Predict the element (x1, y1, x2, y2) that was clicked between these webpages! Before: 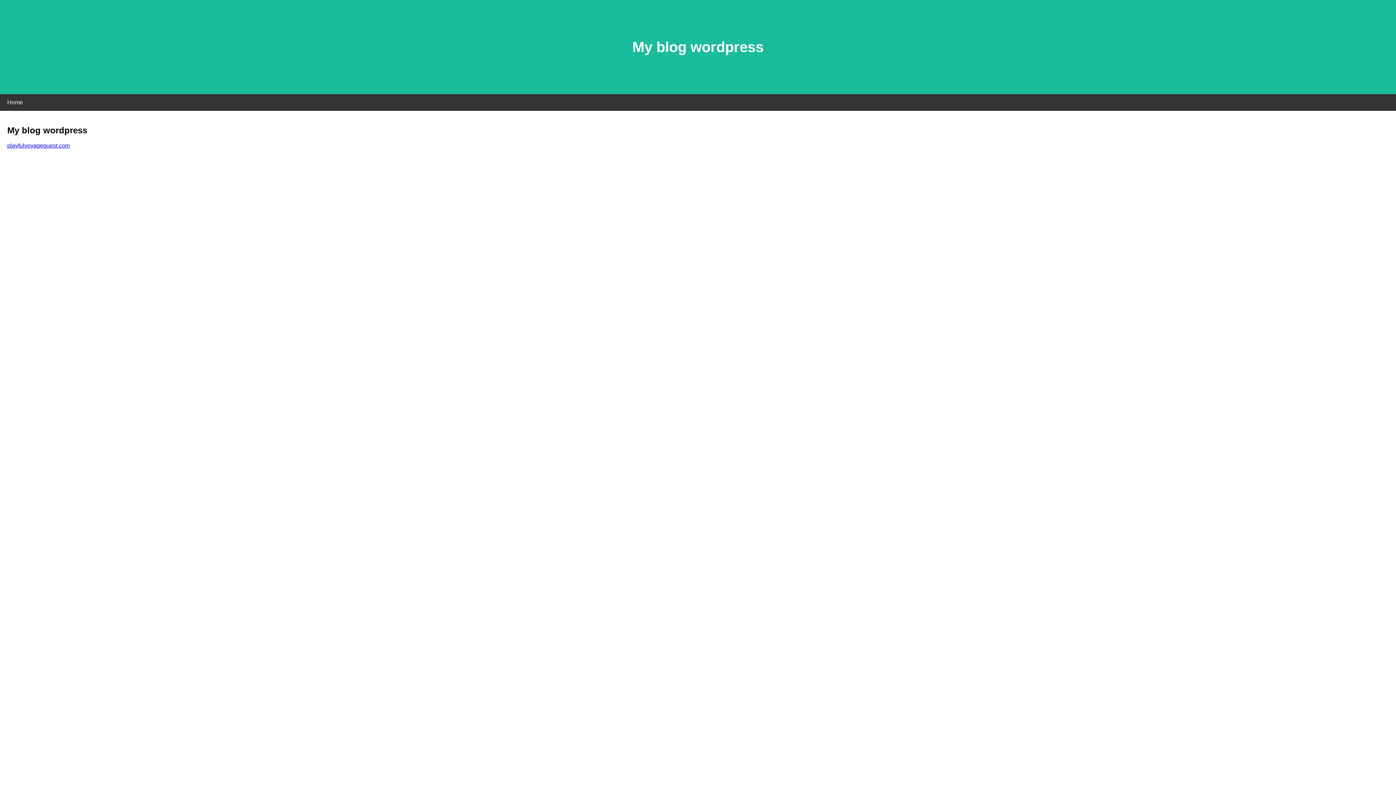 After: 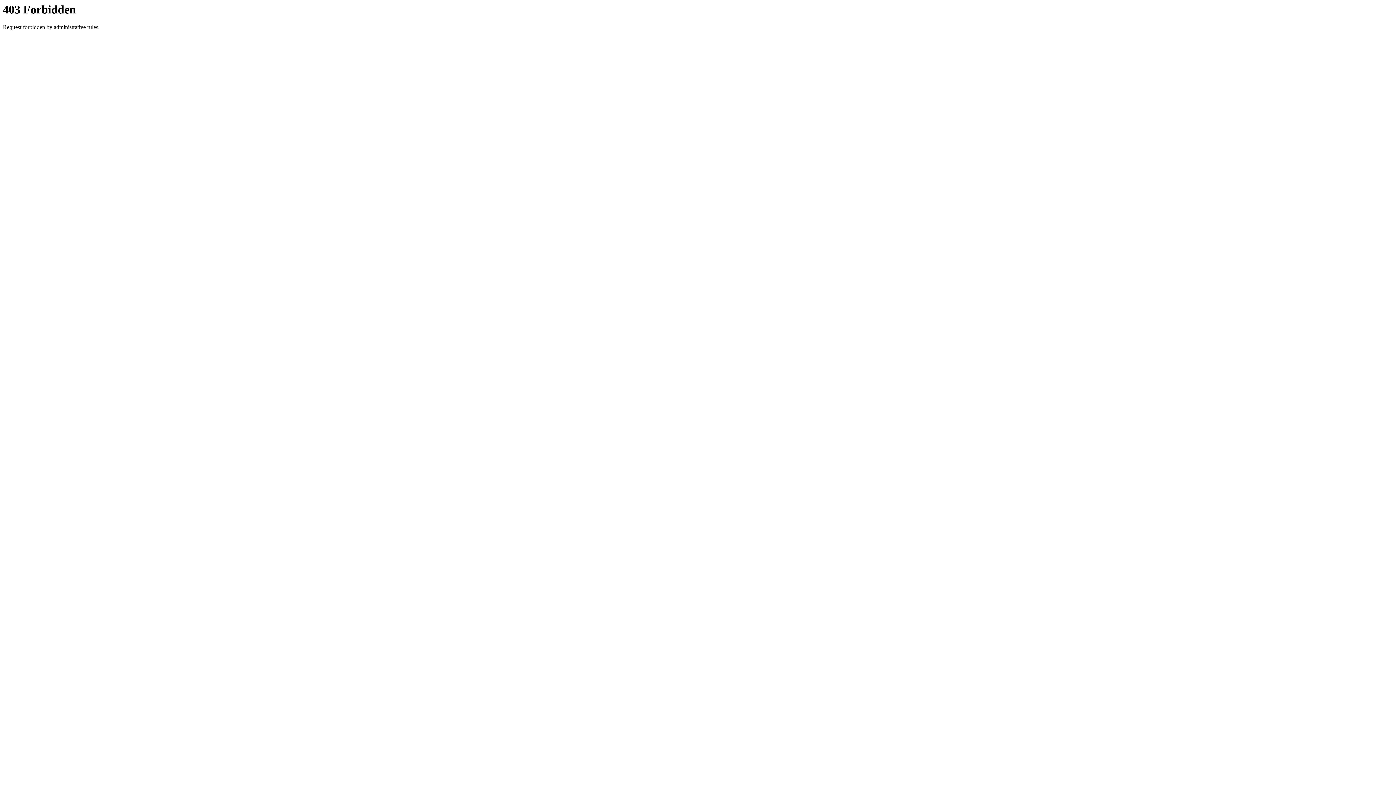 Action: label: playfulvoyagequest.com bbox: (7, 142, 69, 148)